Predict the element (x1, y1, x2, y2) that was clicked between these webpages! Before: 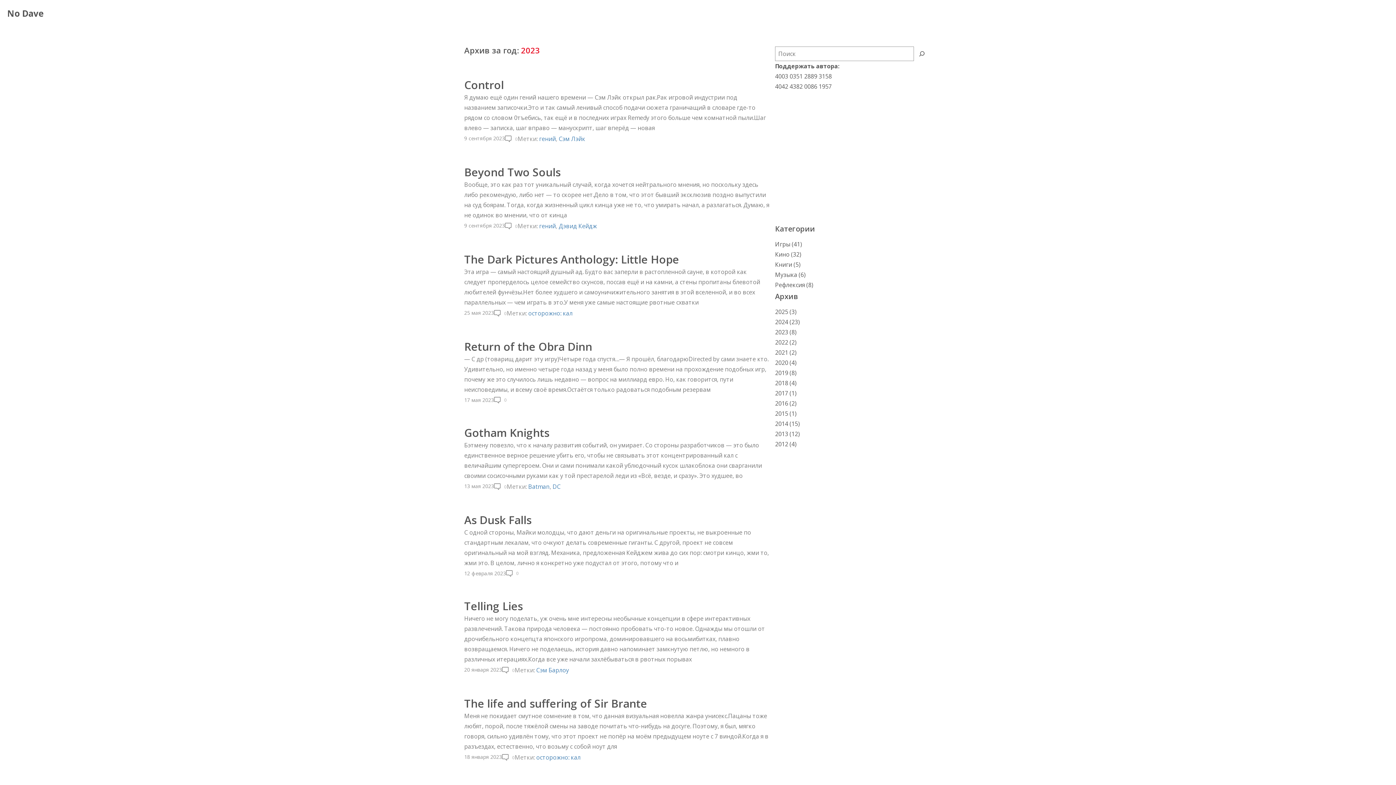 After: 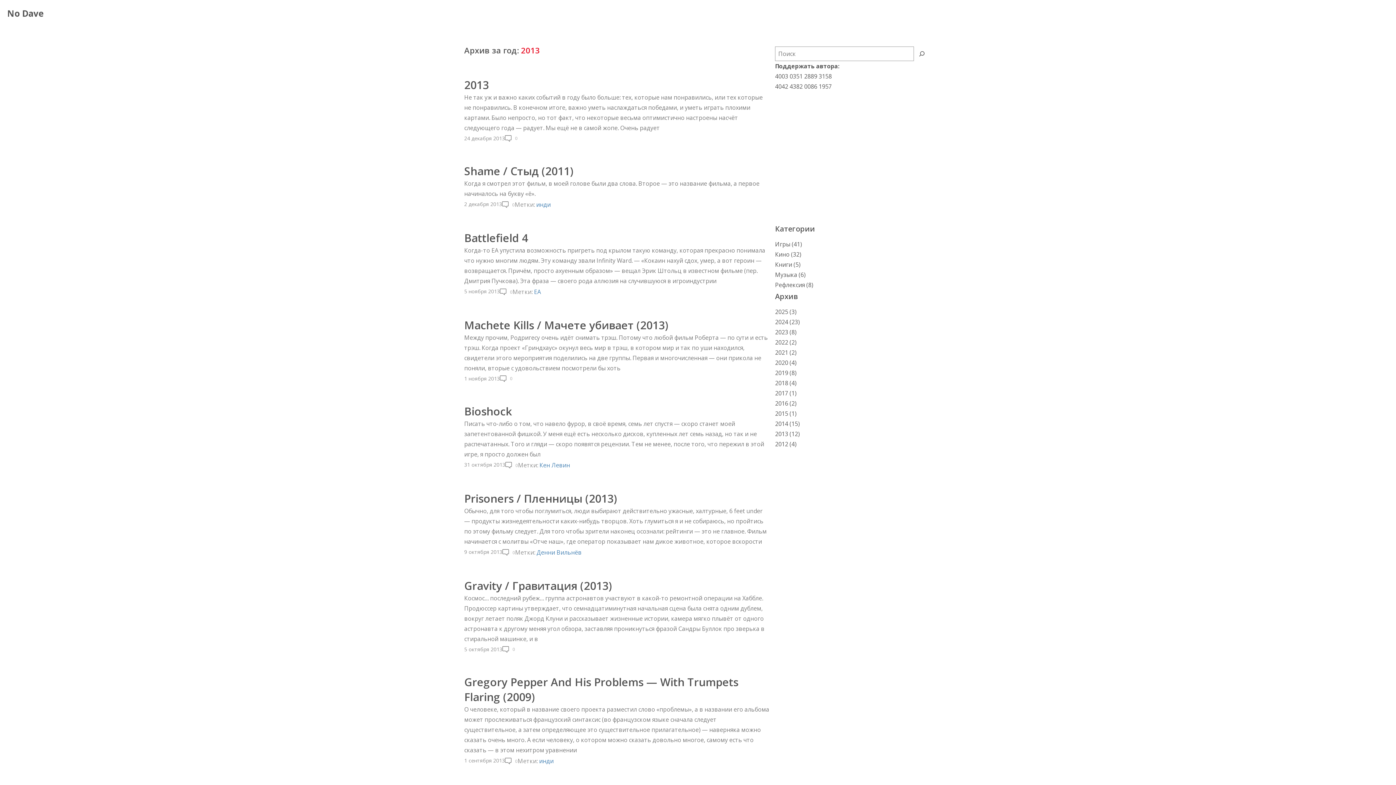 Action: label: 2013 bbox: (775, 430, 788, 438)